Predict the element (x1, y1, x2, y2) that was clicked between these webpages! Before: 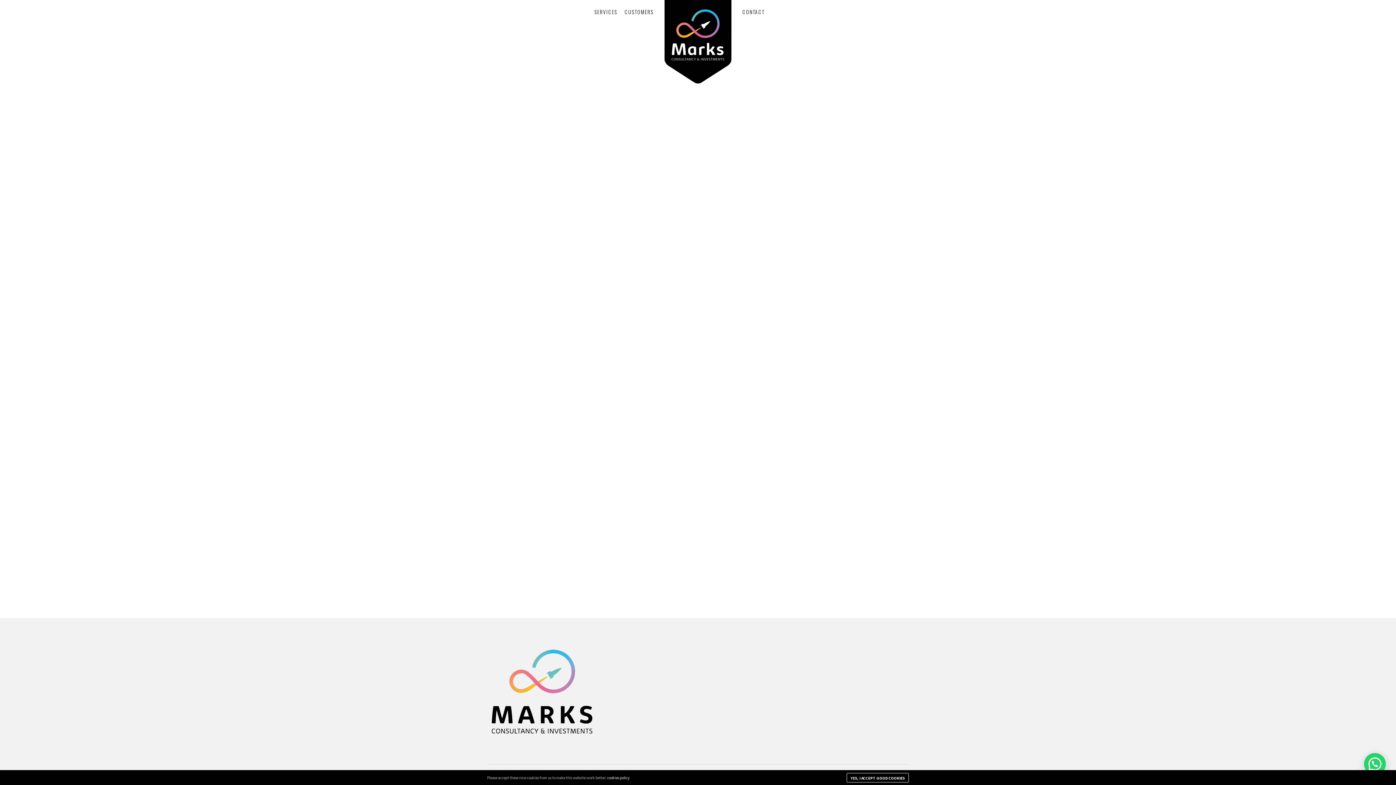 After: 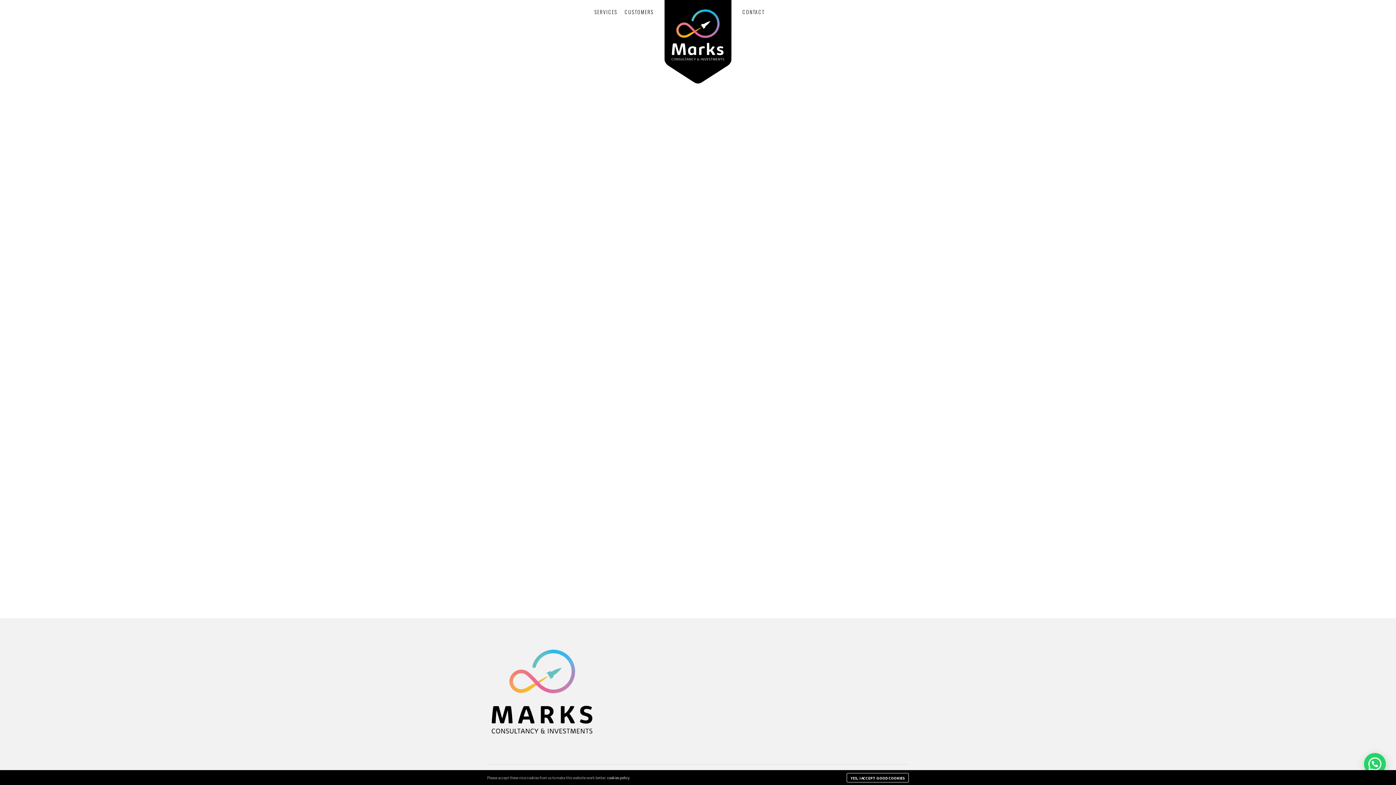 Action: bbox: (54, 6, 64, 16)